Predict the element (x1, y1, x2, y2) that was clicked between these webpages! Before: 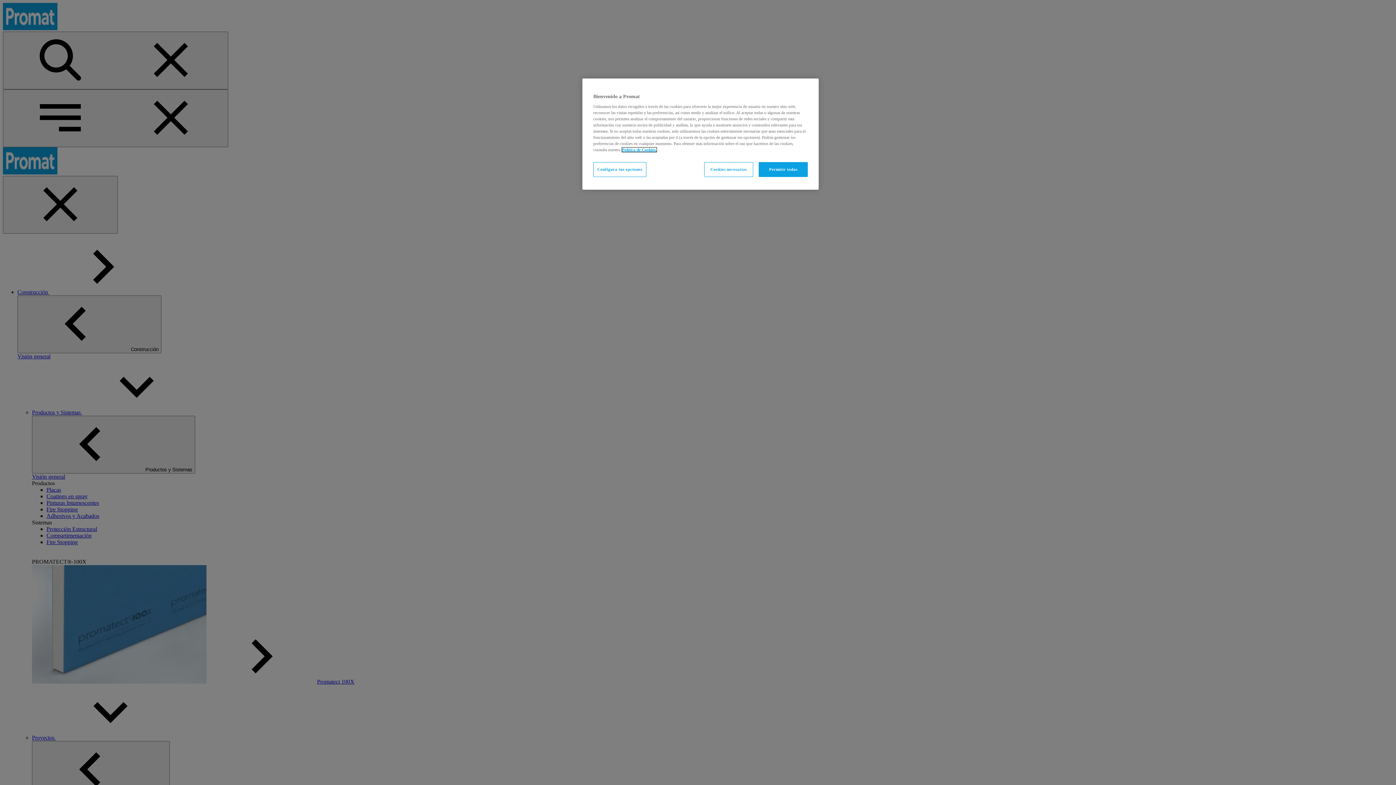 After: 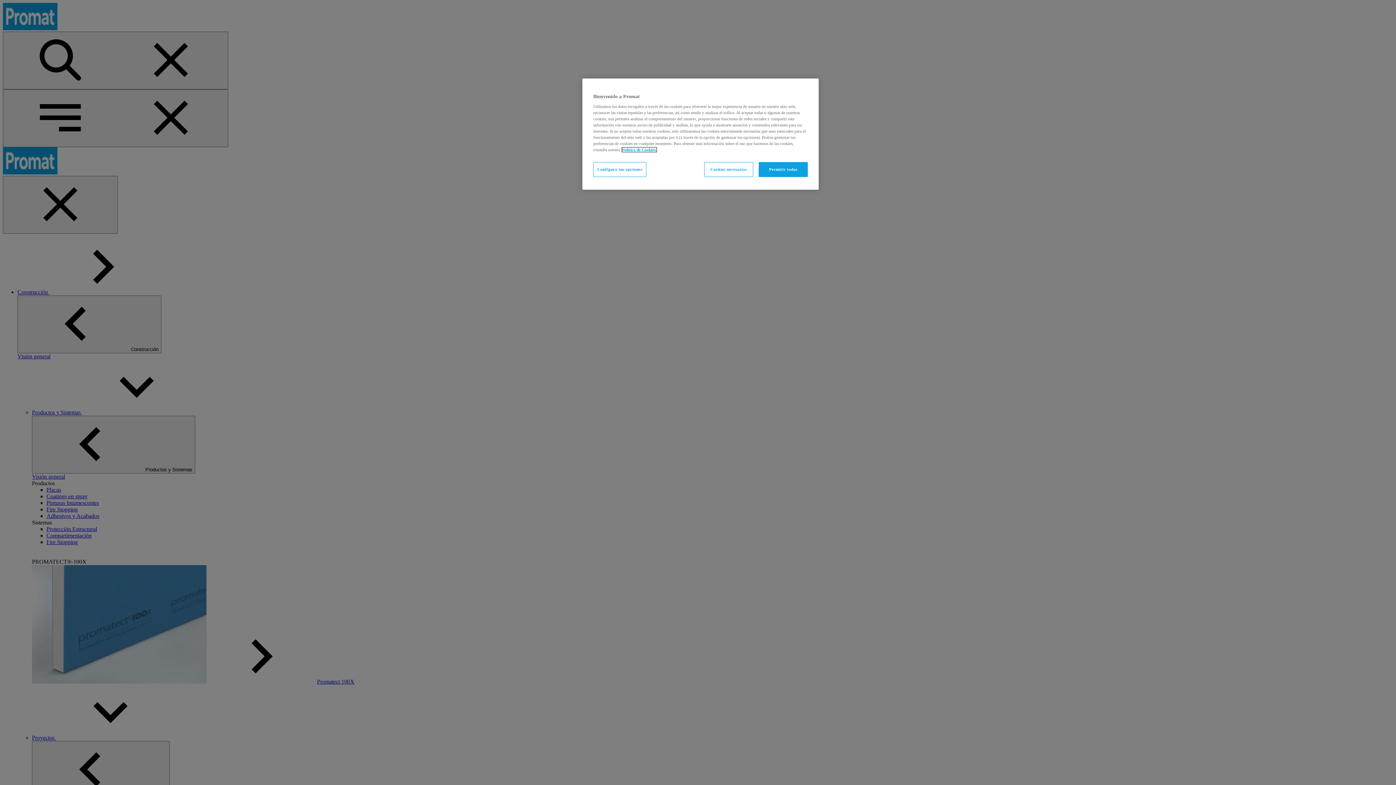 Action: bbox: (622, 147, 656, 152) label: Más información sobre su privacidad, abrir una nueva ventana